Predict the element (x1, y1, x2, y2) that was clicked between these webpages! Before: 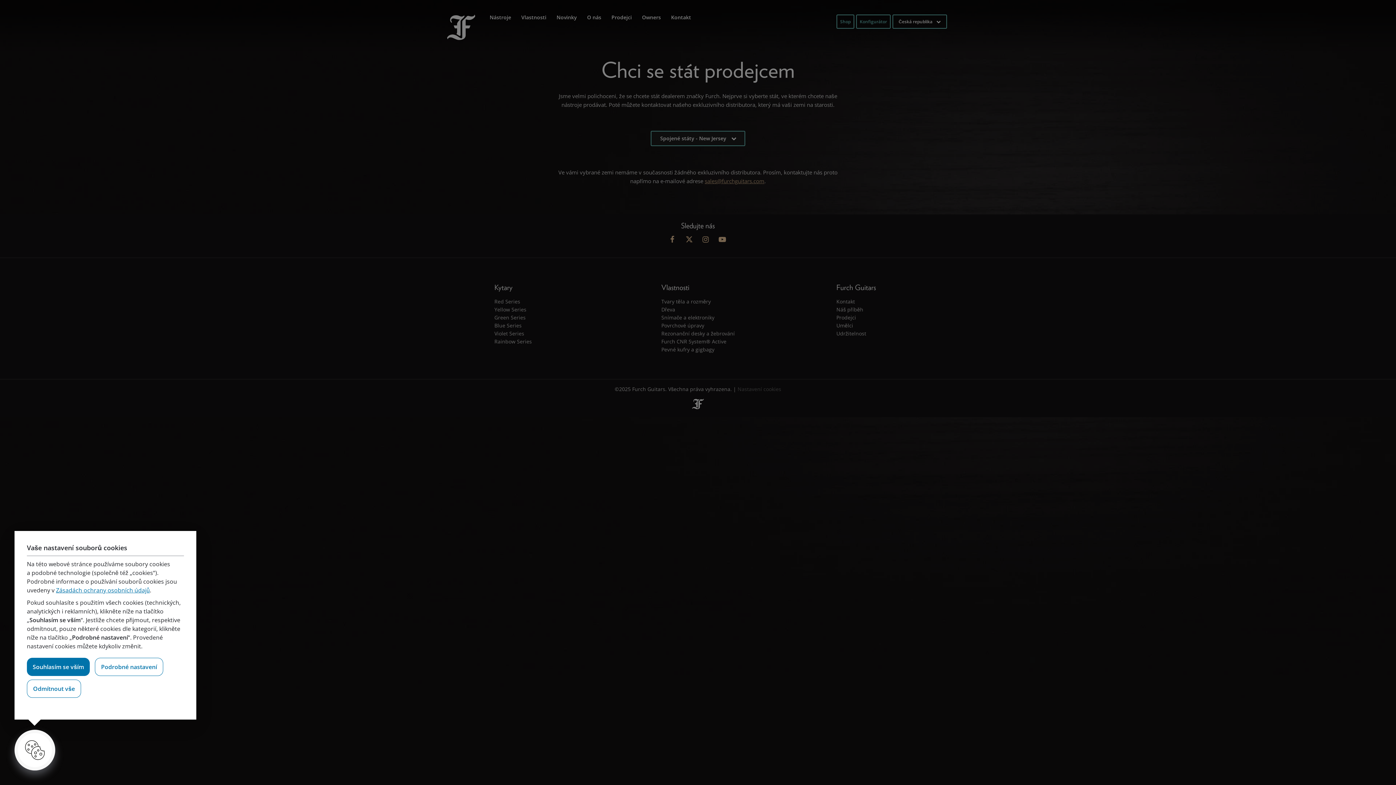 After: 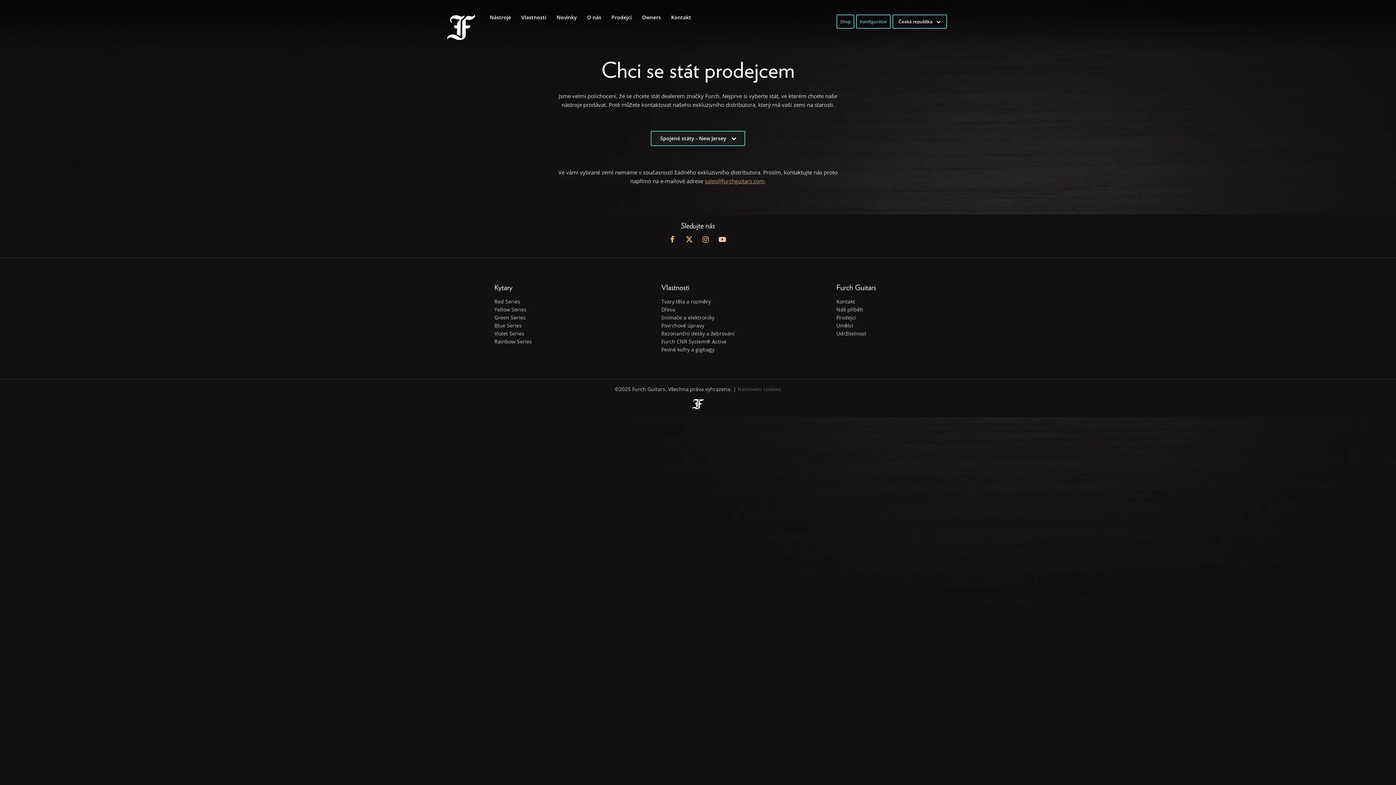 Action: bbox: (26, 680, 81, 698) label: Odmítnout vše